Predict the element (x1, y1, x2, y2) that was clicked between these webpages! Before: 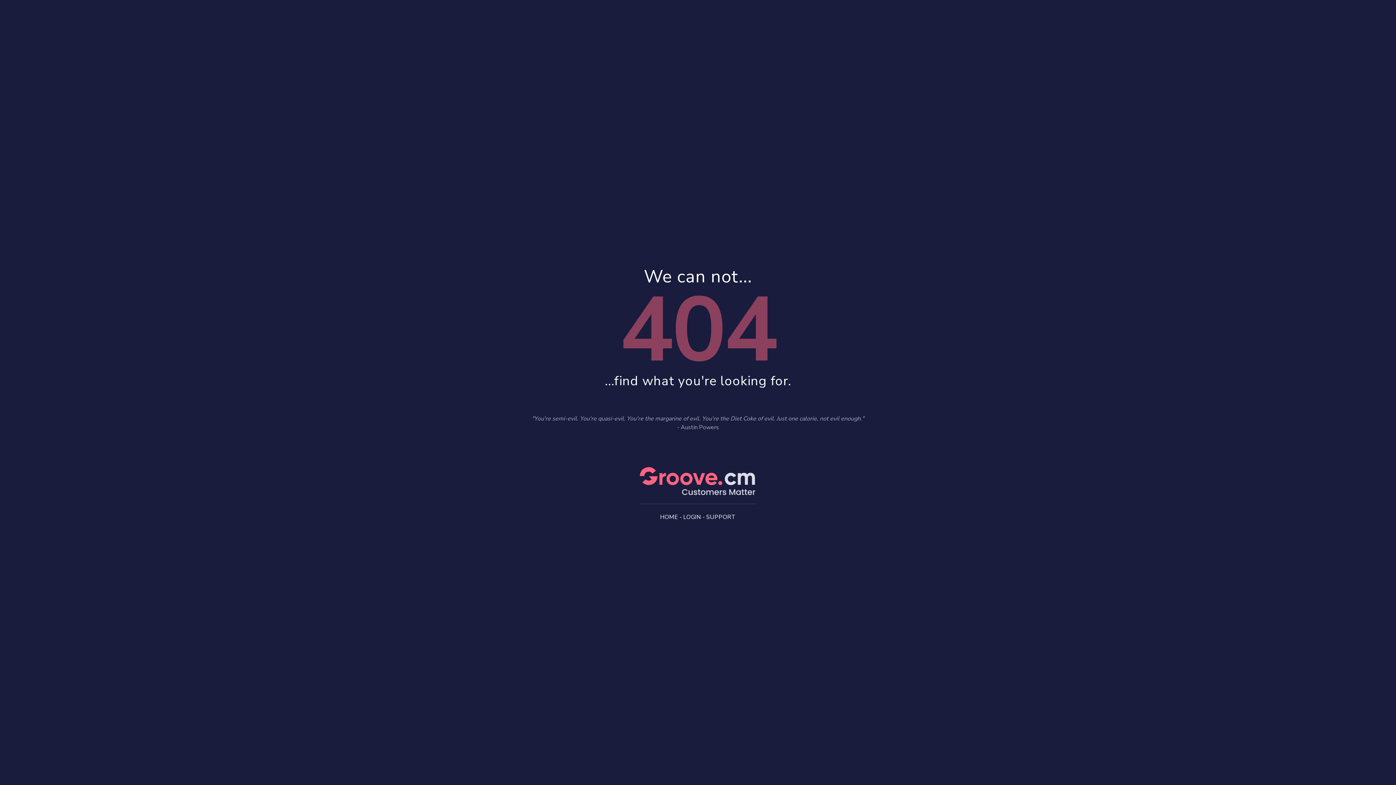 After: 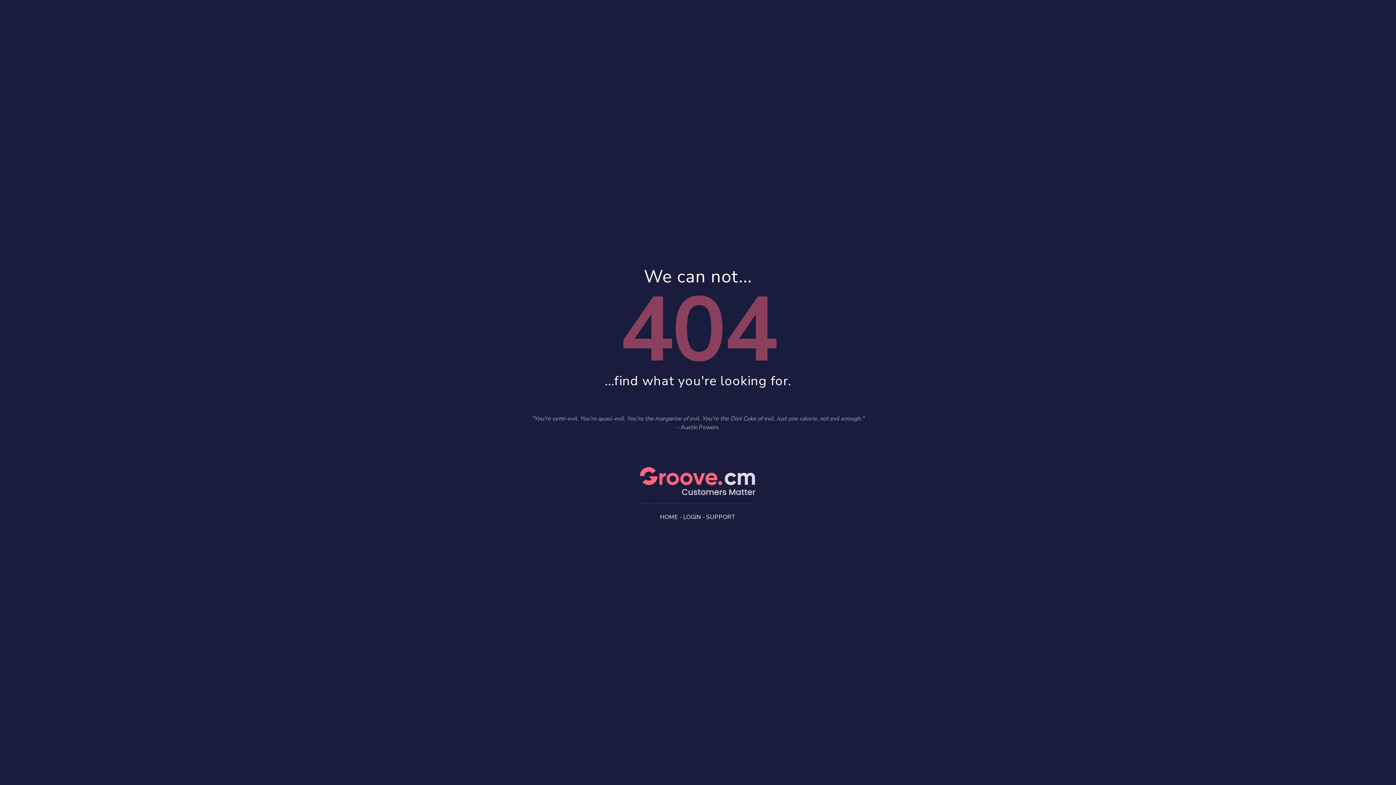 Action: label: LOGIN bbox: (683, 513, 701, 521)